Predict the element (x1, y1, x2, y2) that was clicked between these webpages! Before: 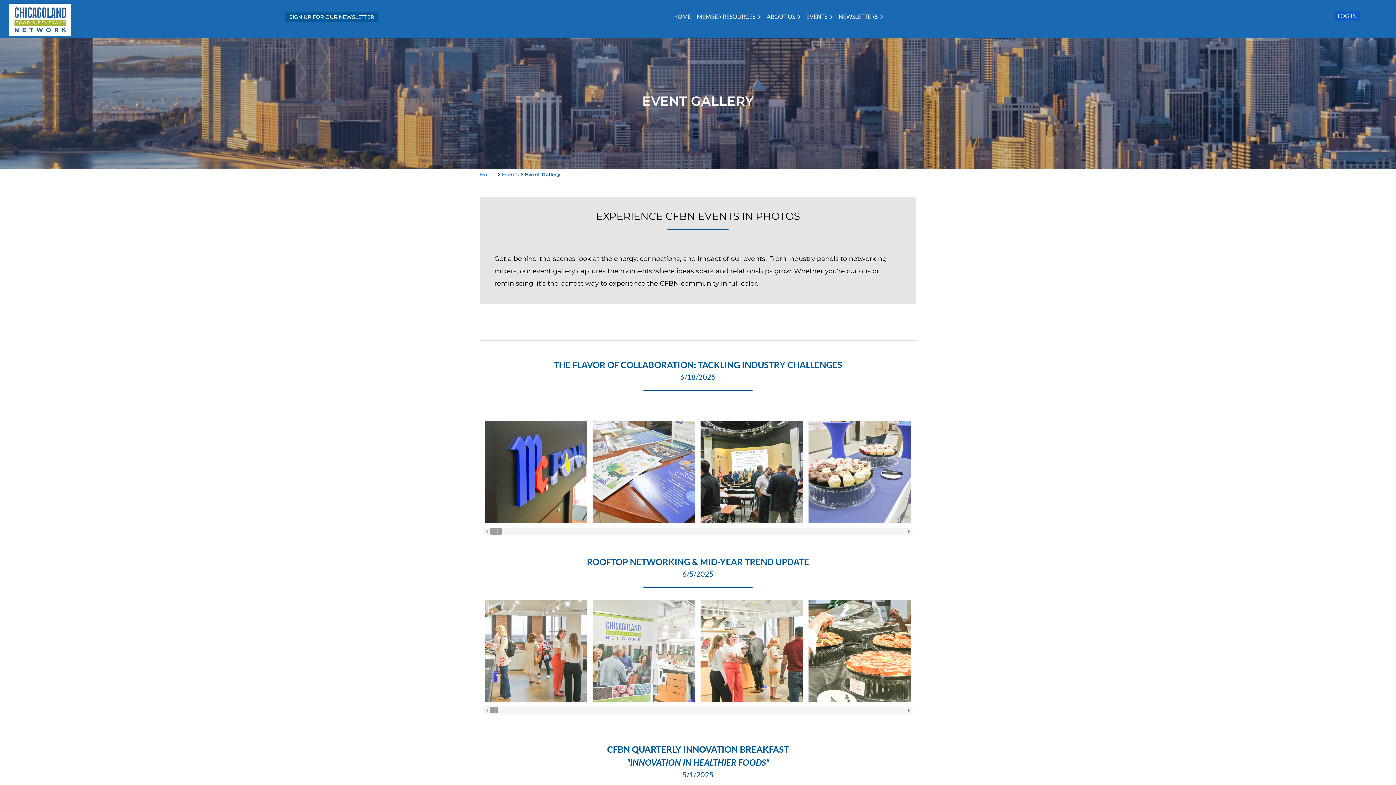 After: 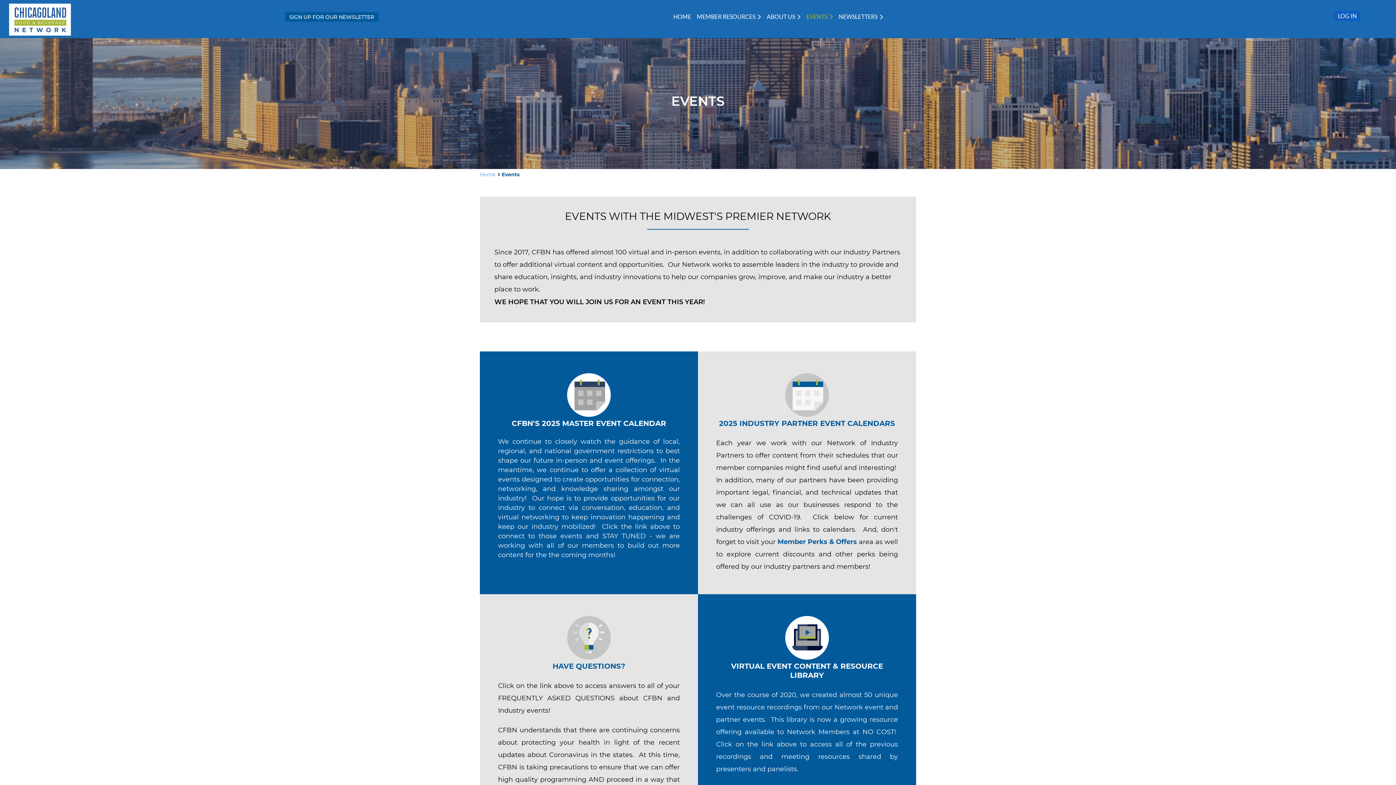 Action: label: Events bbox: (501, 171, 518, 177)